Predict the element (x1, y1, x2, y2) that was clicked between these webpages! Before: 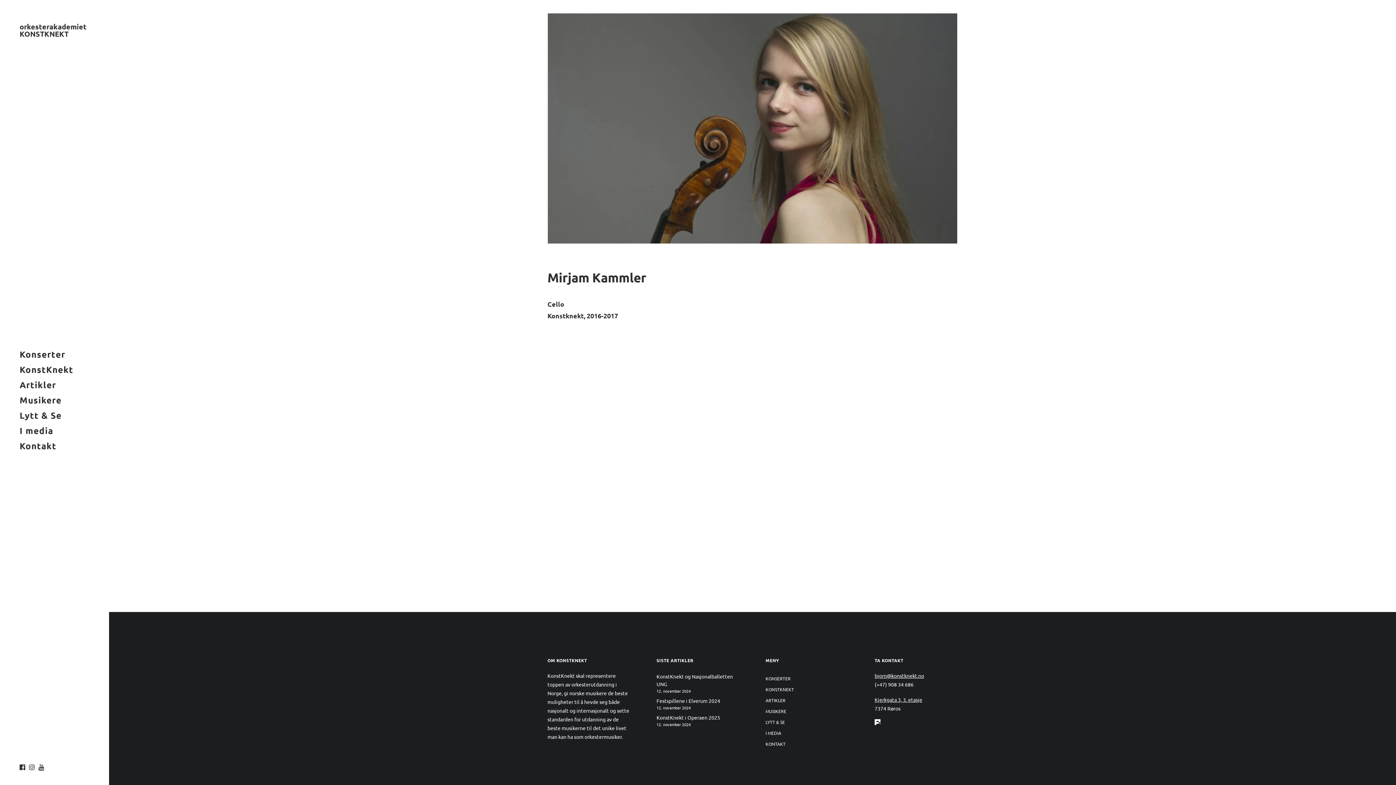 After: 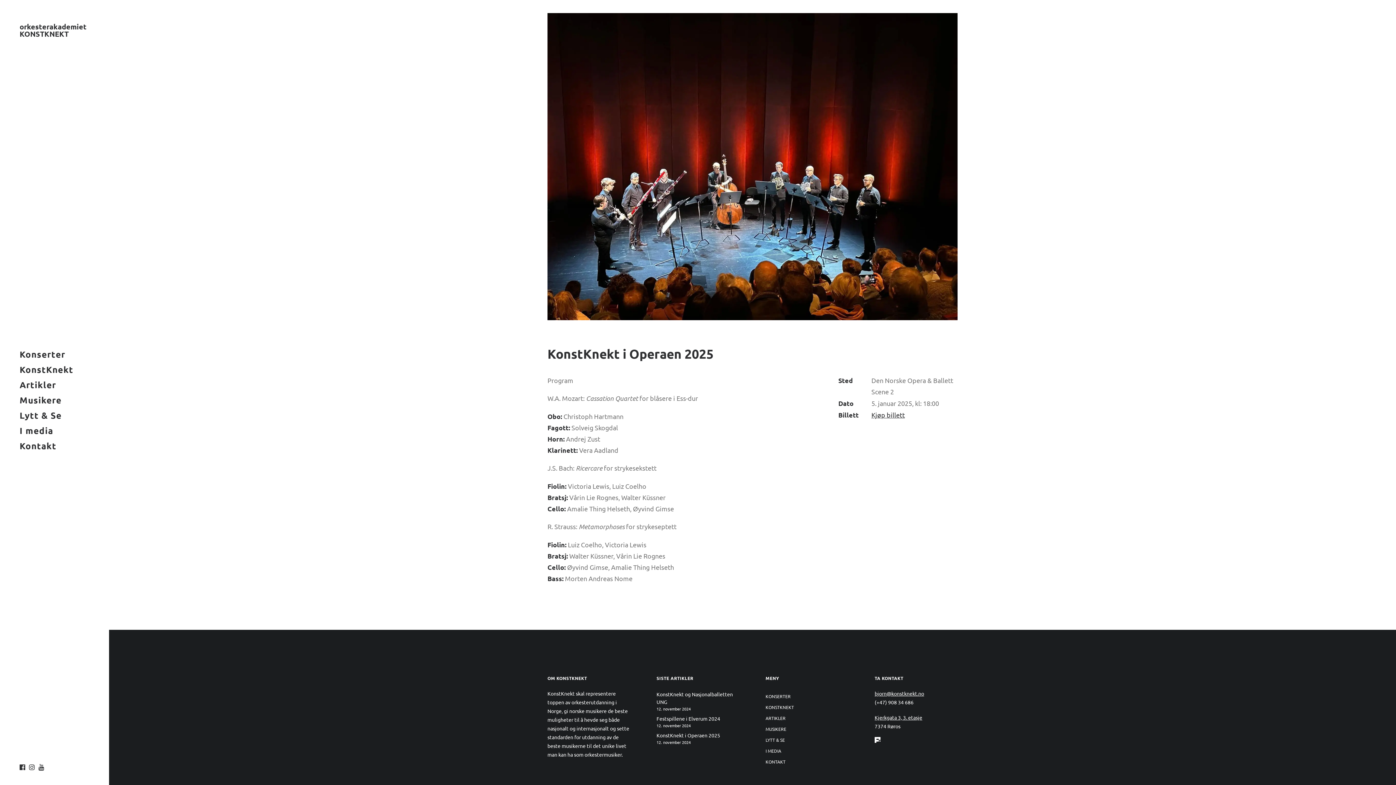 Action: bbox: (656, 714, 739, 721) label: KonstKnekt i Operaen 2025